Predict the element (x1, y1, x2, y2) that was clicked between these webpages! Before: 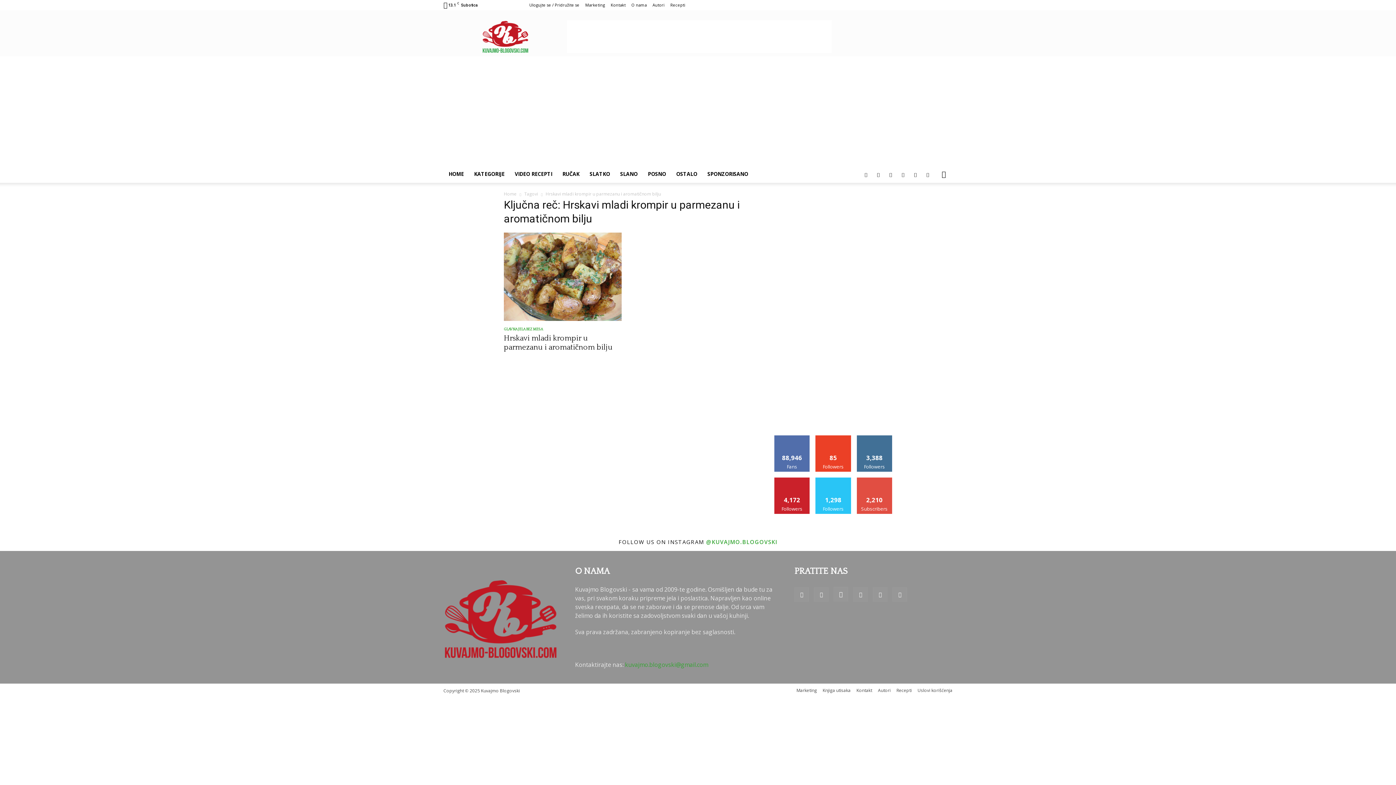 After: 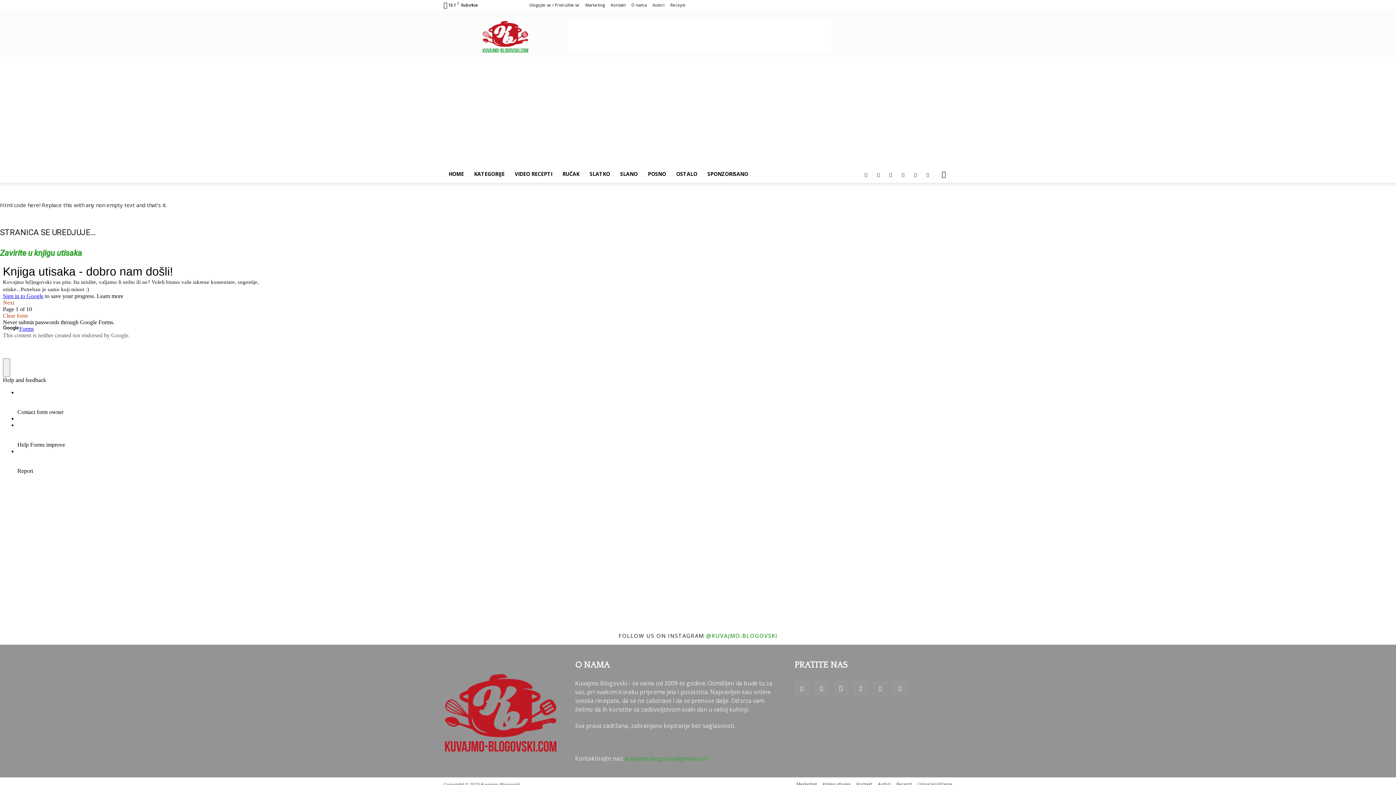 Action: bbox: (822, 687, 850, 694) label: Knjiga utisaka